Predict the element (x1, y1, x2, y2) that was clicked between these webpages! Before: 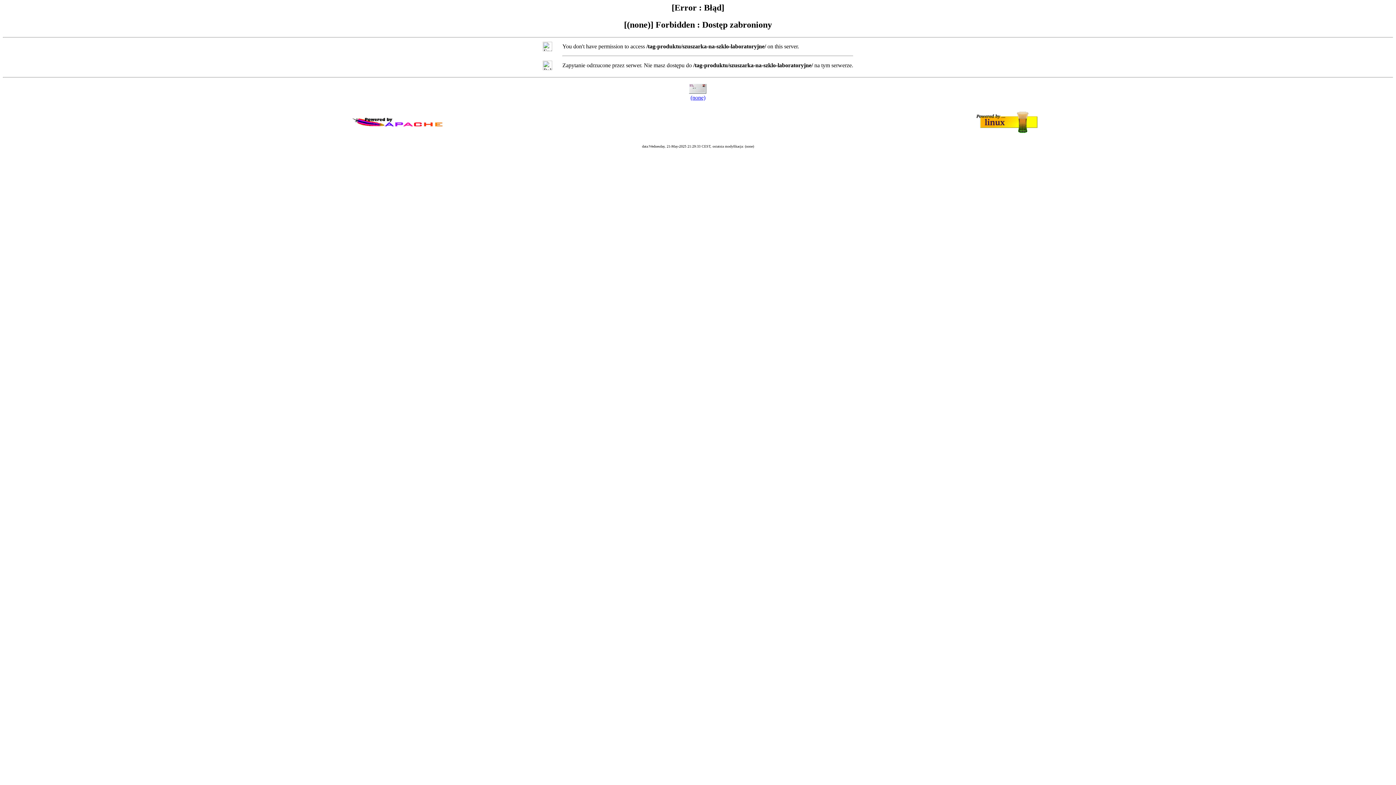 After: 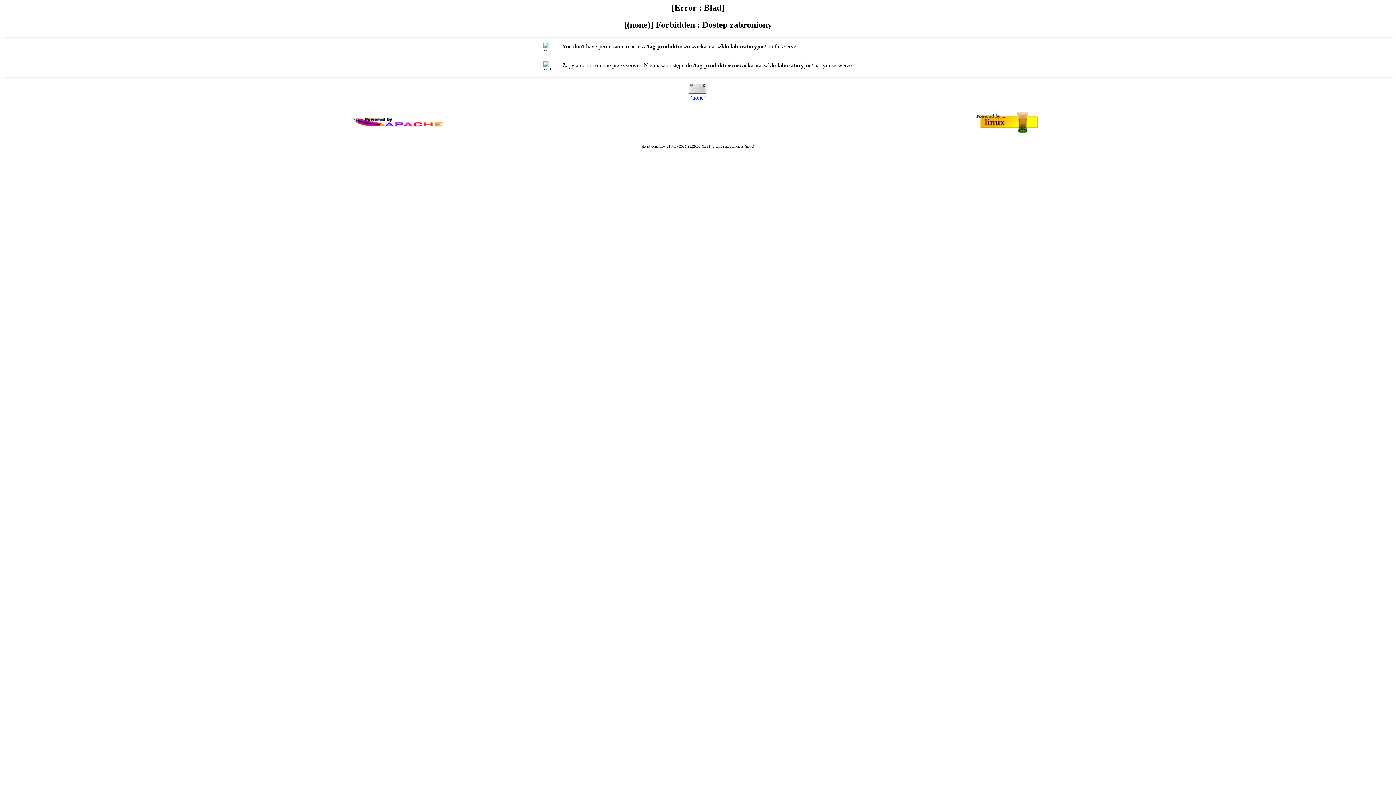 Action: label: (none) bbox: (690, 94, 705, 100)